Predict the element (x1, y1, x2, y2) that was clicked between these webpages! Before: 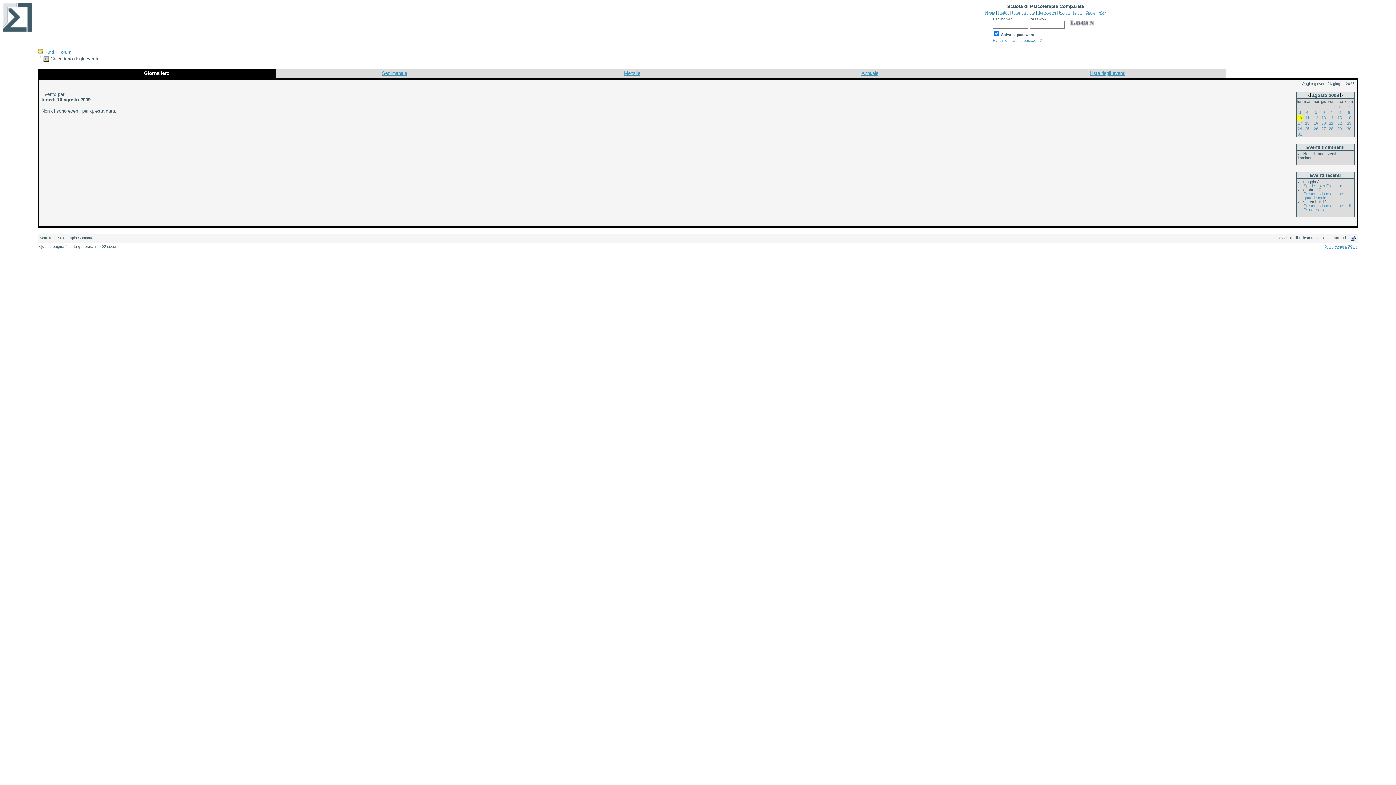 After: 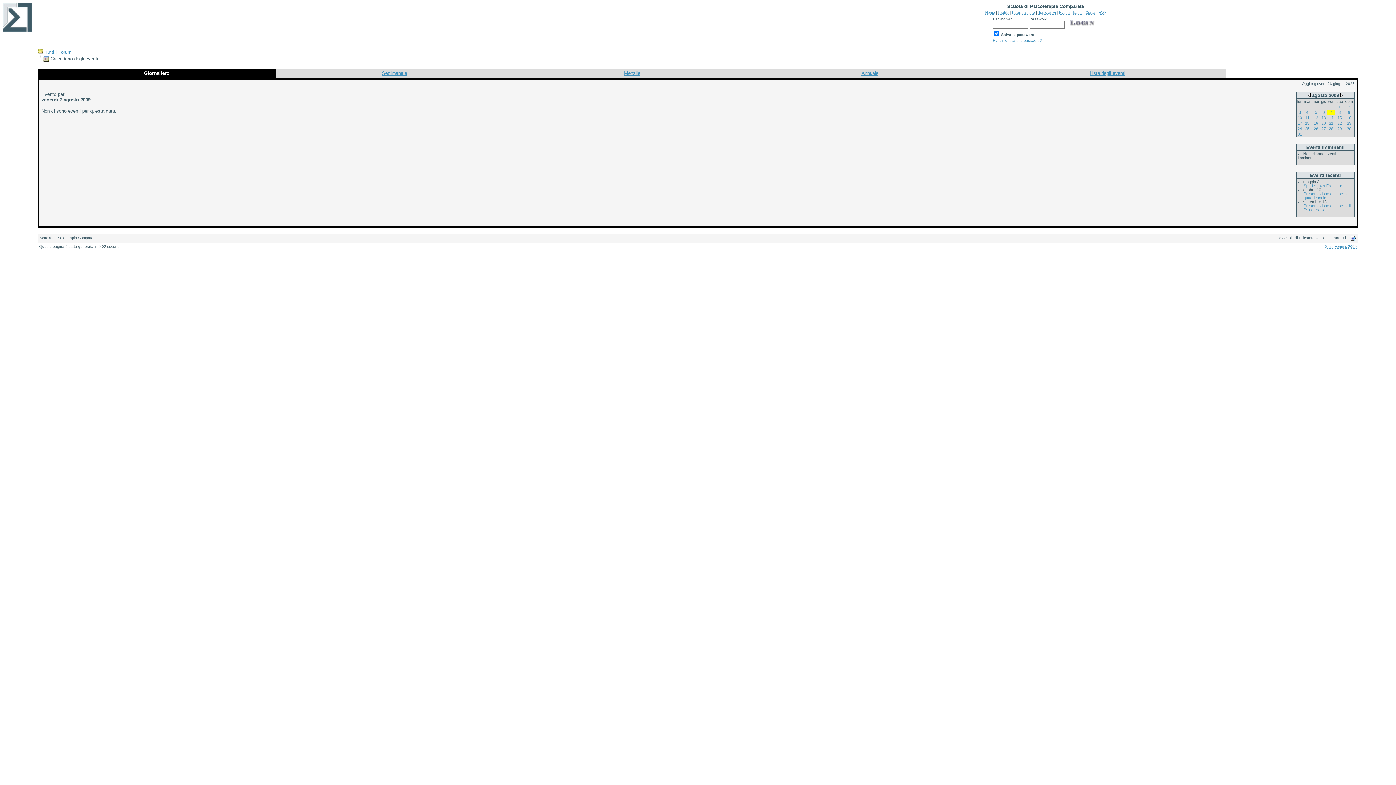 Action: label: 7 bbox: (1330, 110, 1332, 114)